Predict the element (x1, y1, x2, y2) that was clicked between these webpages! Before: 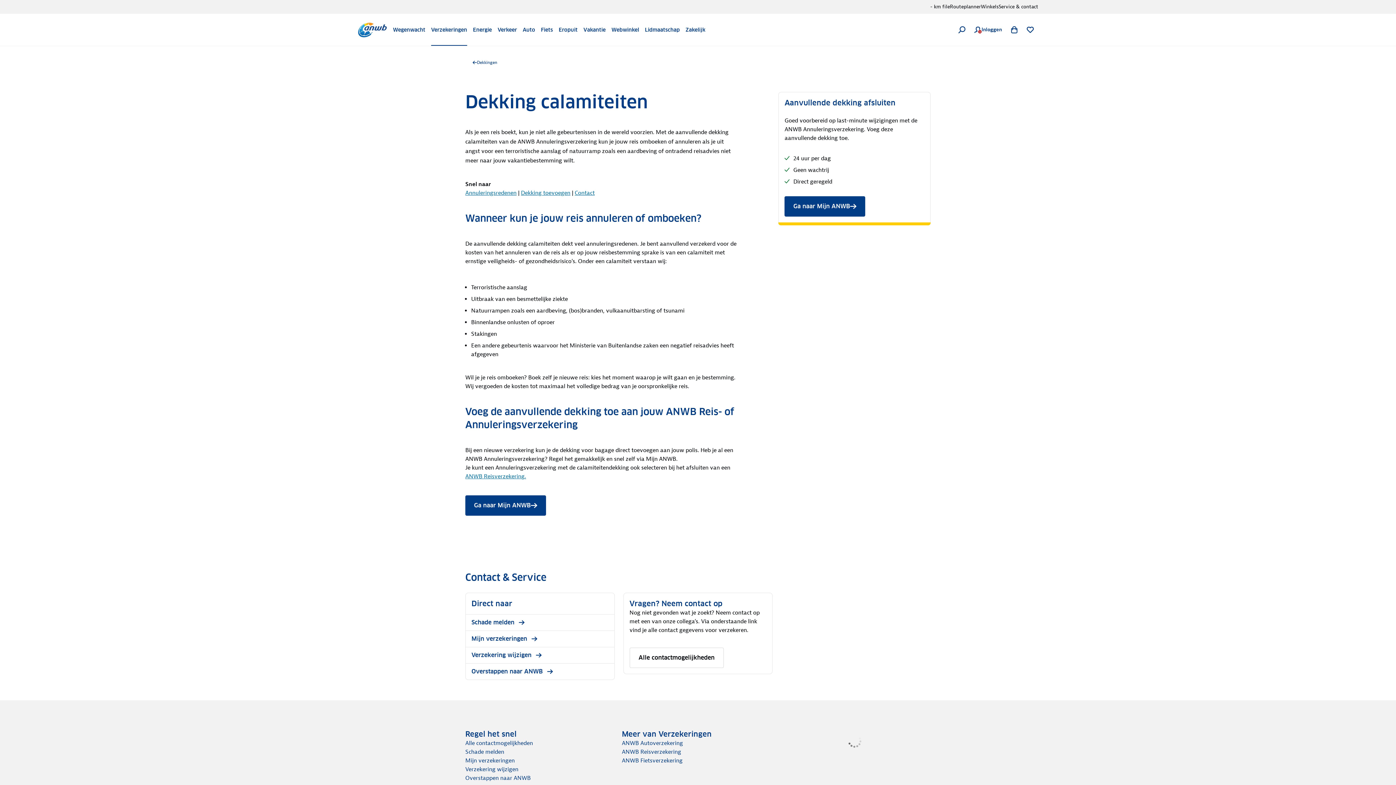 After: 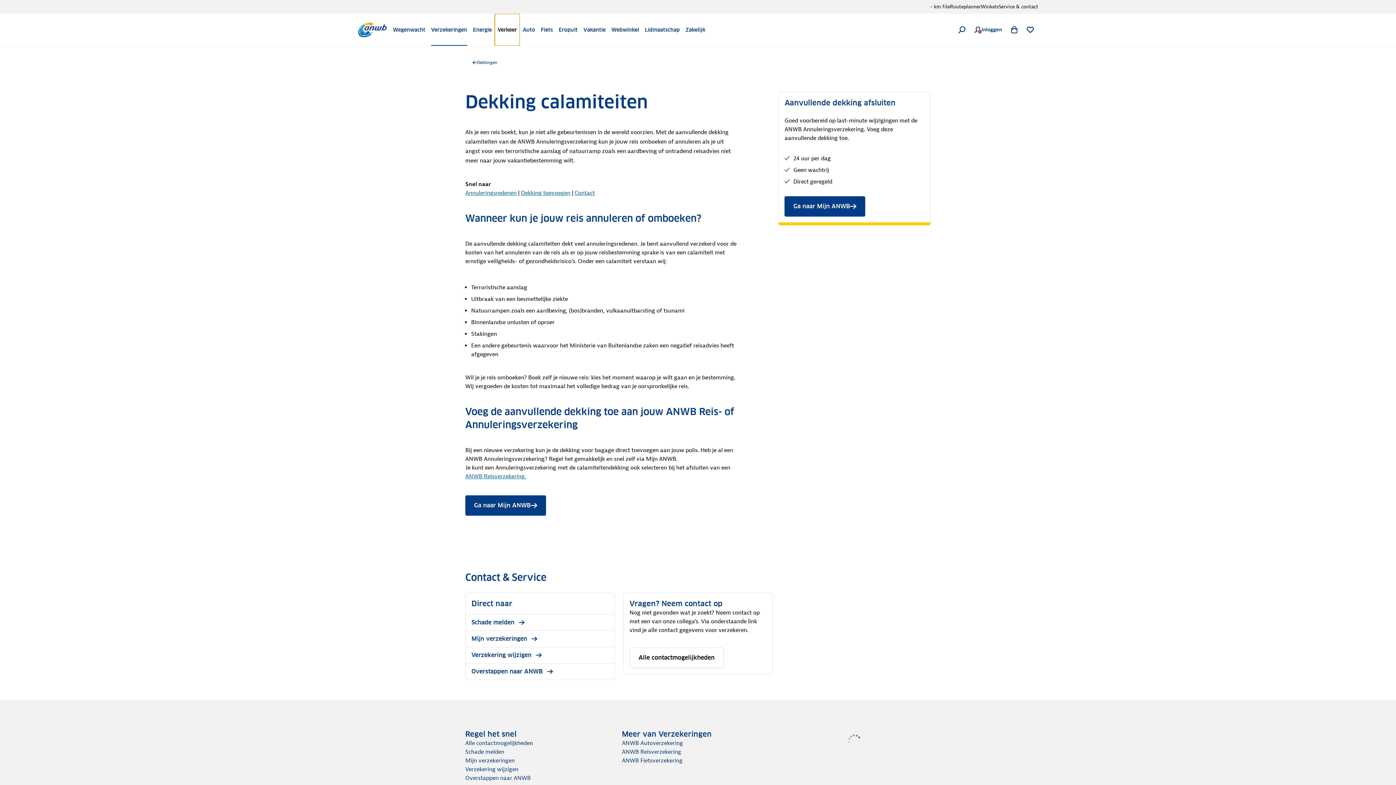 Action: bbox: (494, 13, 520, 45) label: Verkeer